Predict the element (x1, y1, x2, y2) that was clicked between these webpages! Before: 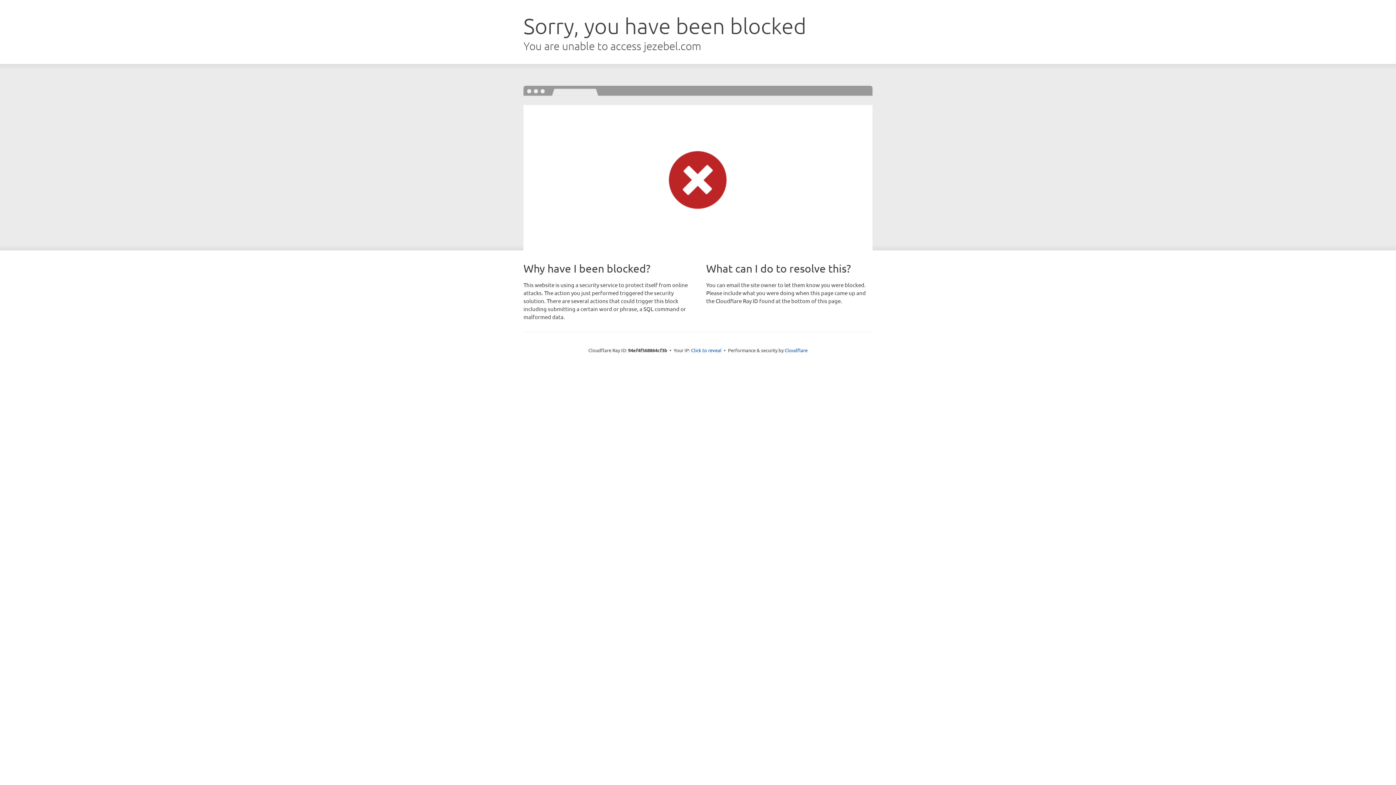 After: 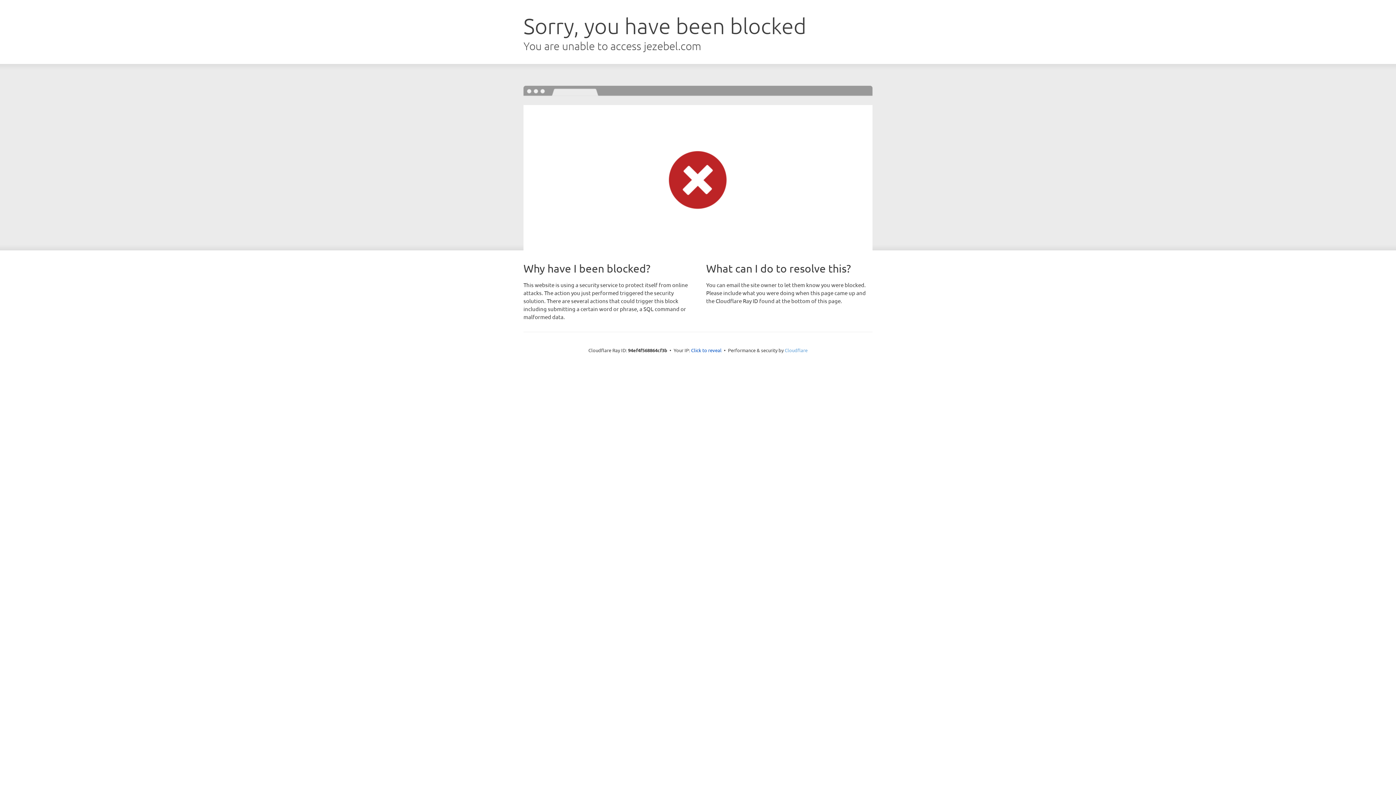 Action: bbox: (784, 347, 807, 353) label: Cloudflare